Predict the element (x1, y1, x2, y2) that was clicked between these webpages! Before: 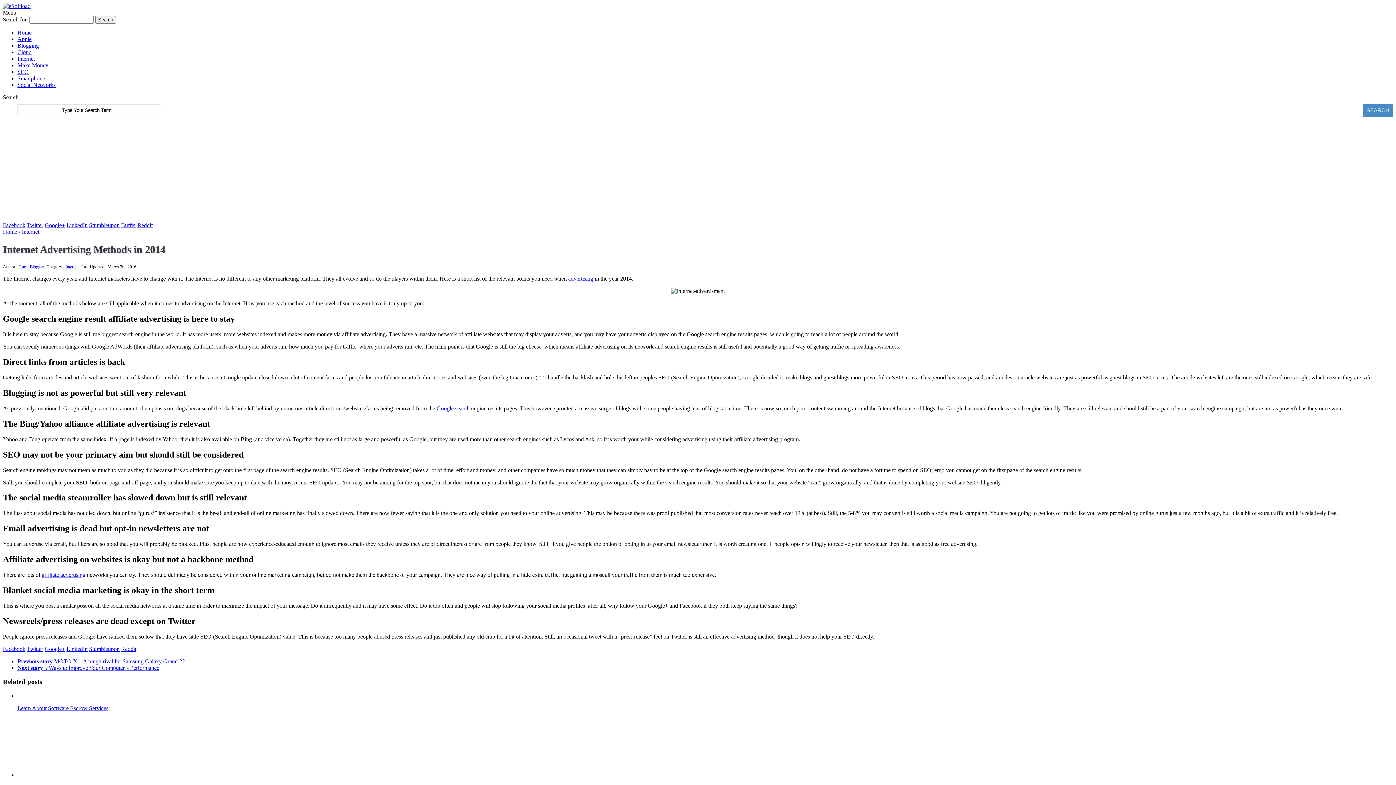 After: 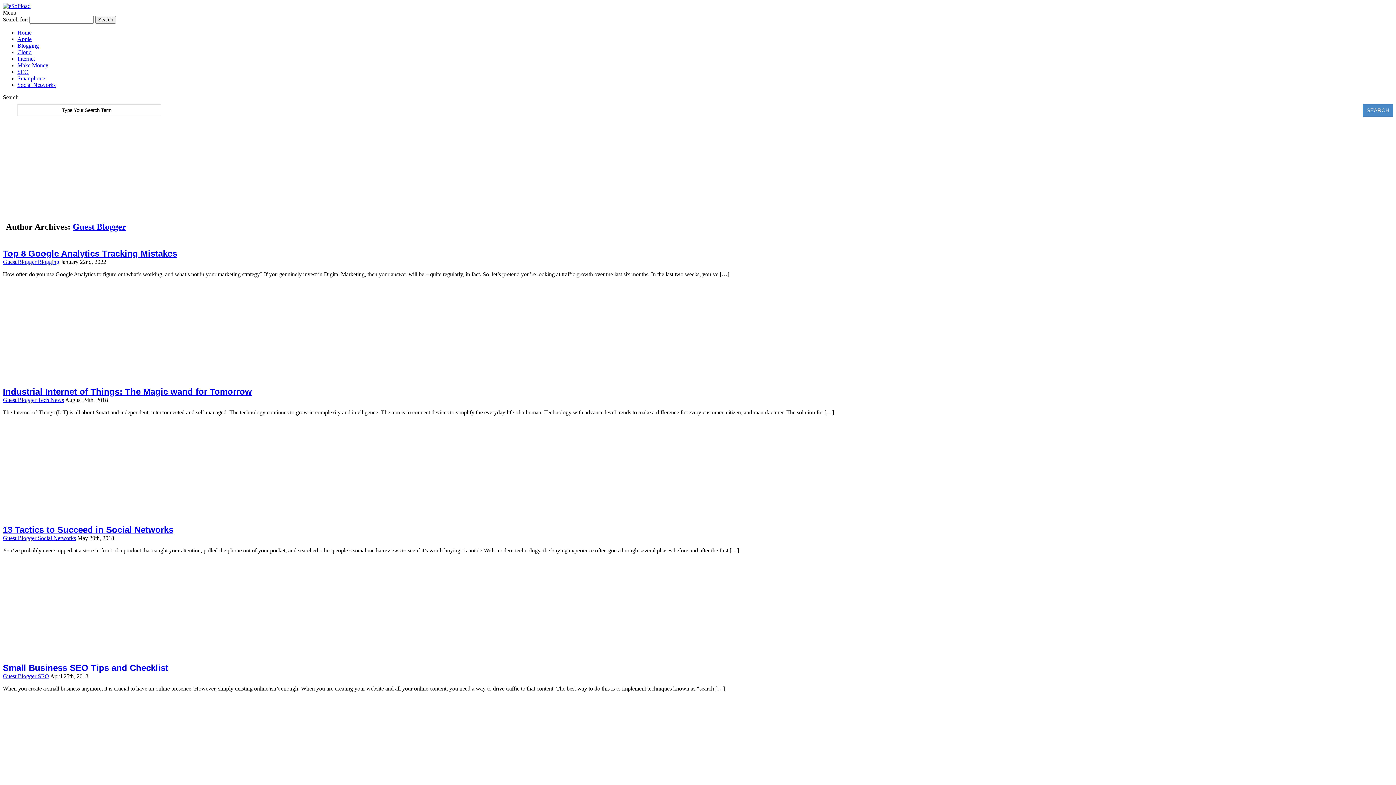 Action: bbox: (18, 264, 43, 269) label: Guest Blogger